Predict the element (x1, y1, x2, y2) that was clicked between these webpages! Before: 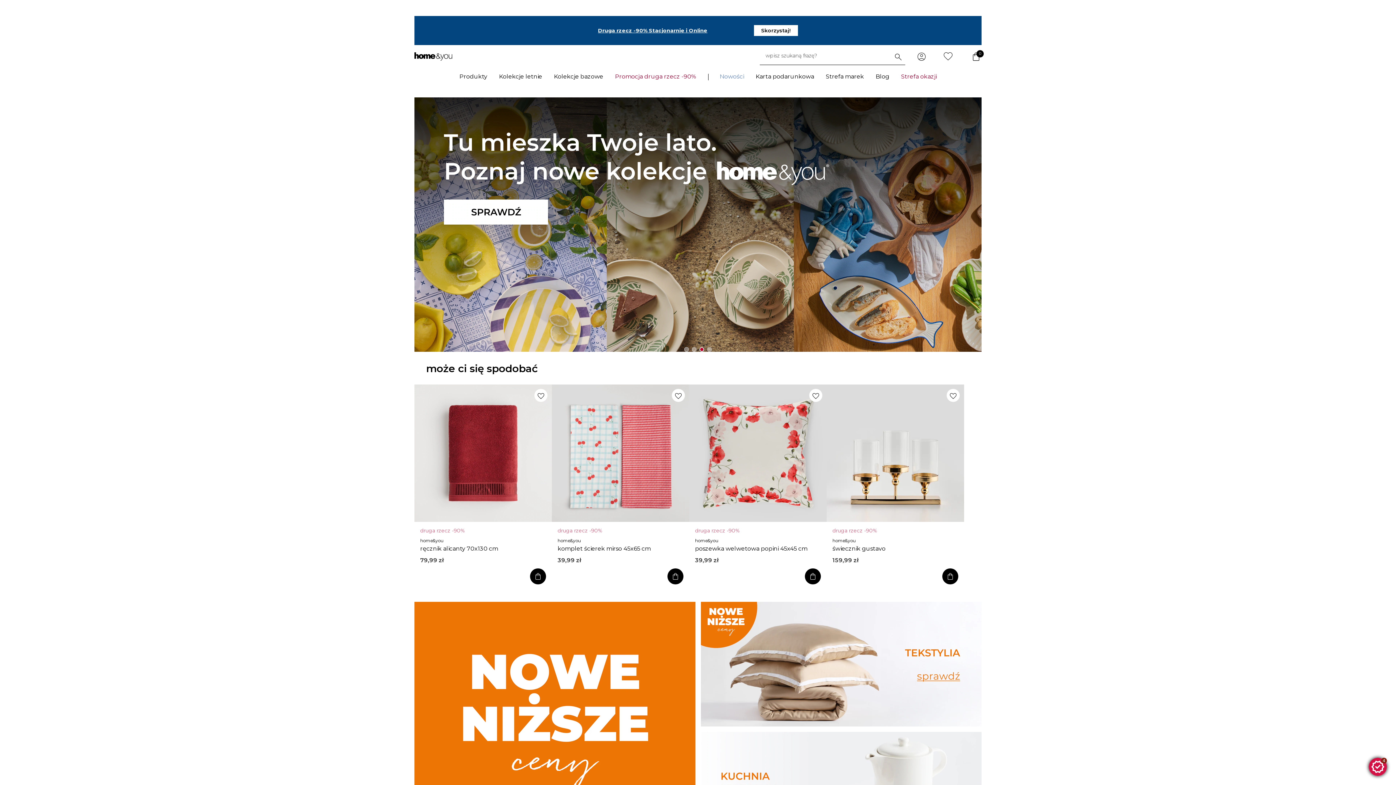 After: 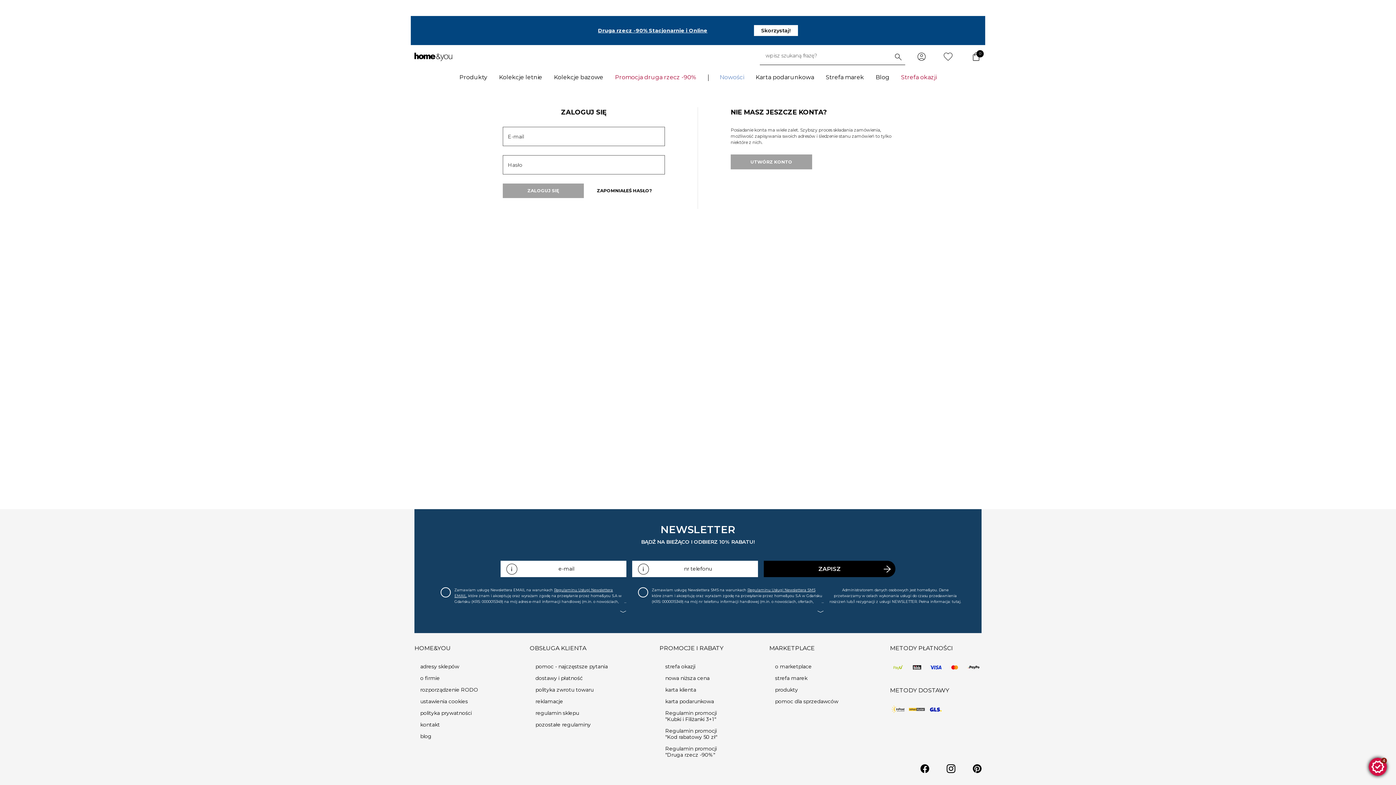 Action: bbox: (944, 52, 952, 60)